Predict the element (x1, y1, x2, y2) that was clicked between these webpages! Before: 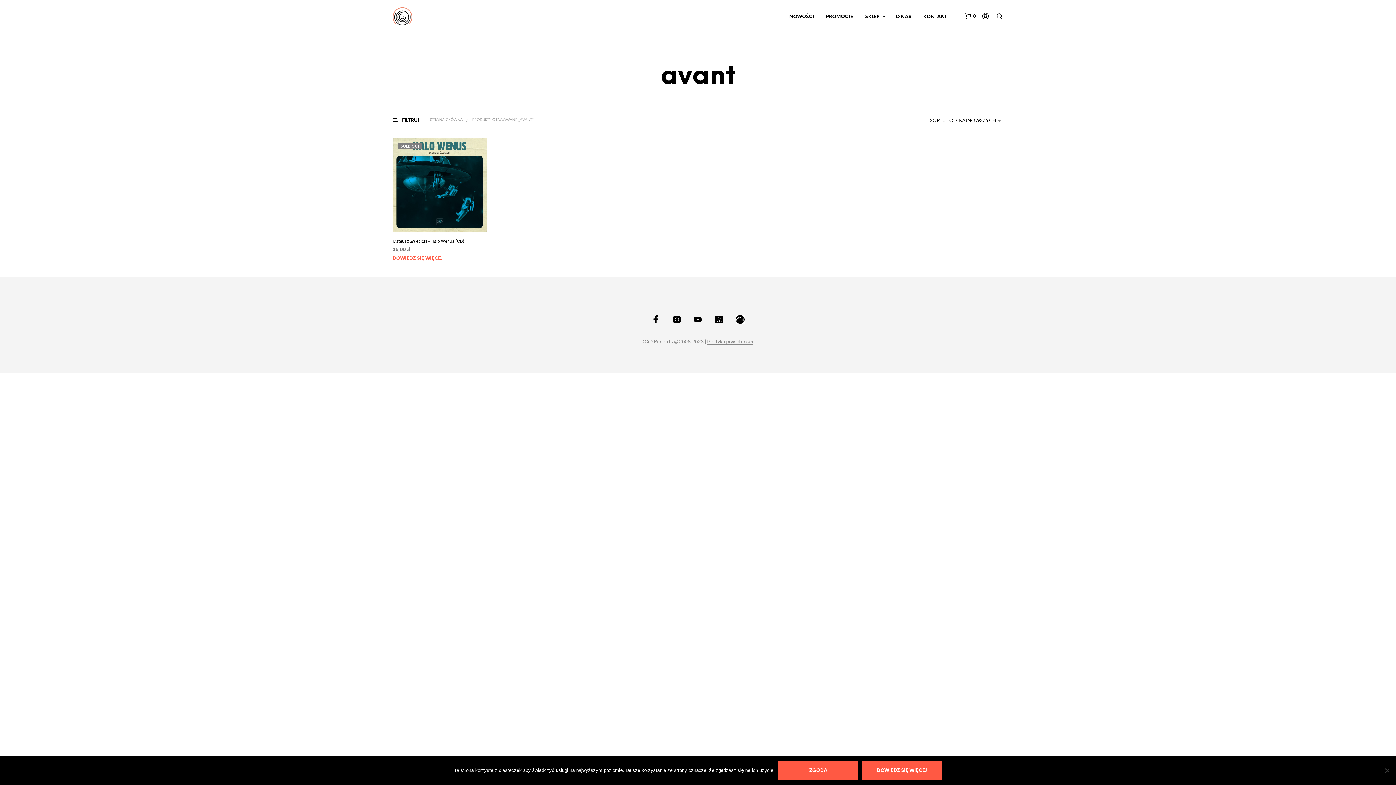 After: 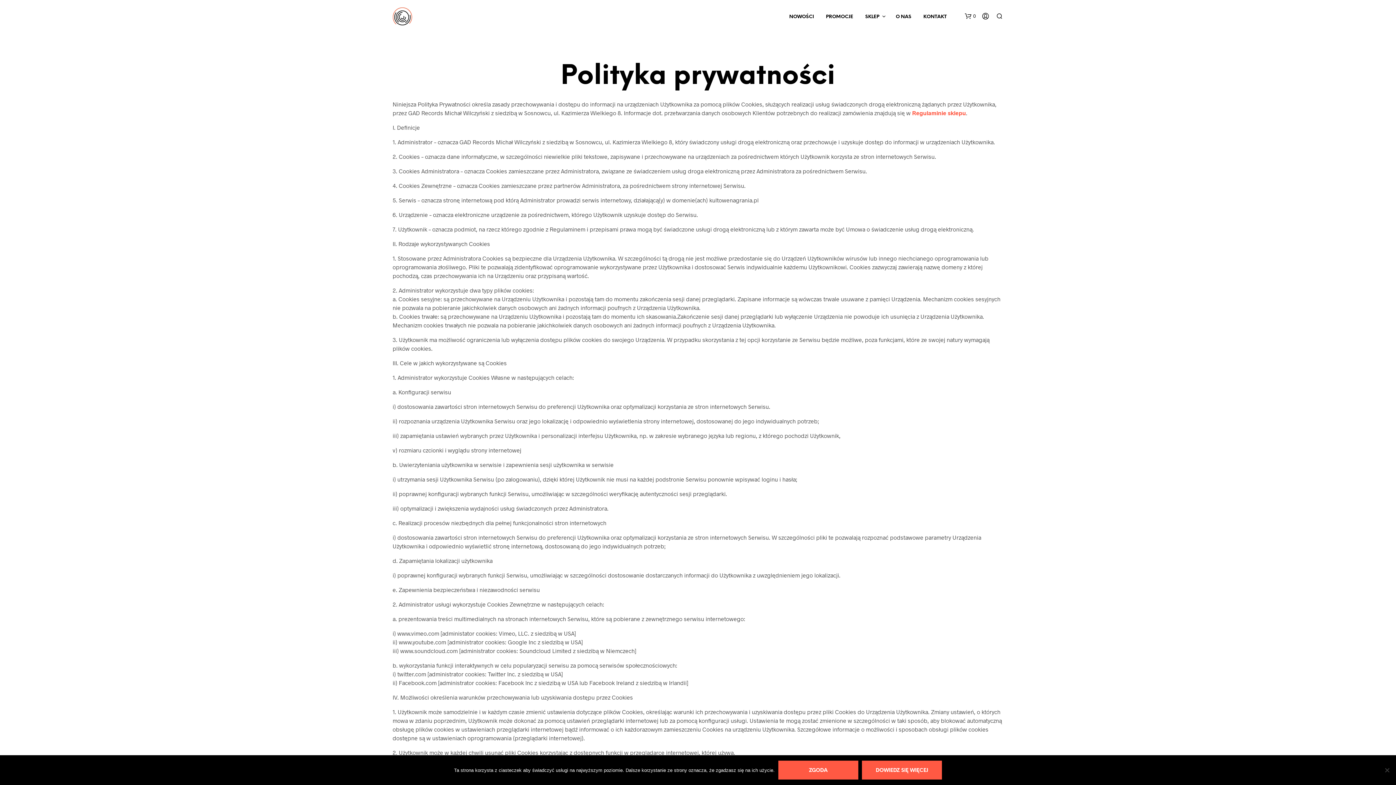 Action: bbox: (707, 338, 753, 344) label: Polityka prywatności